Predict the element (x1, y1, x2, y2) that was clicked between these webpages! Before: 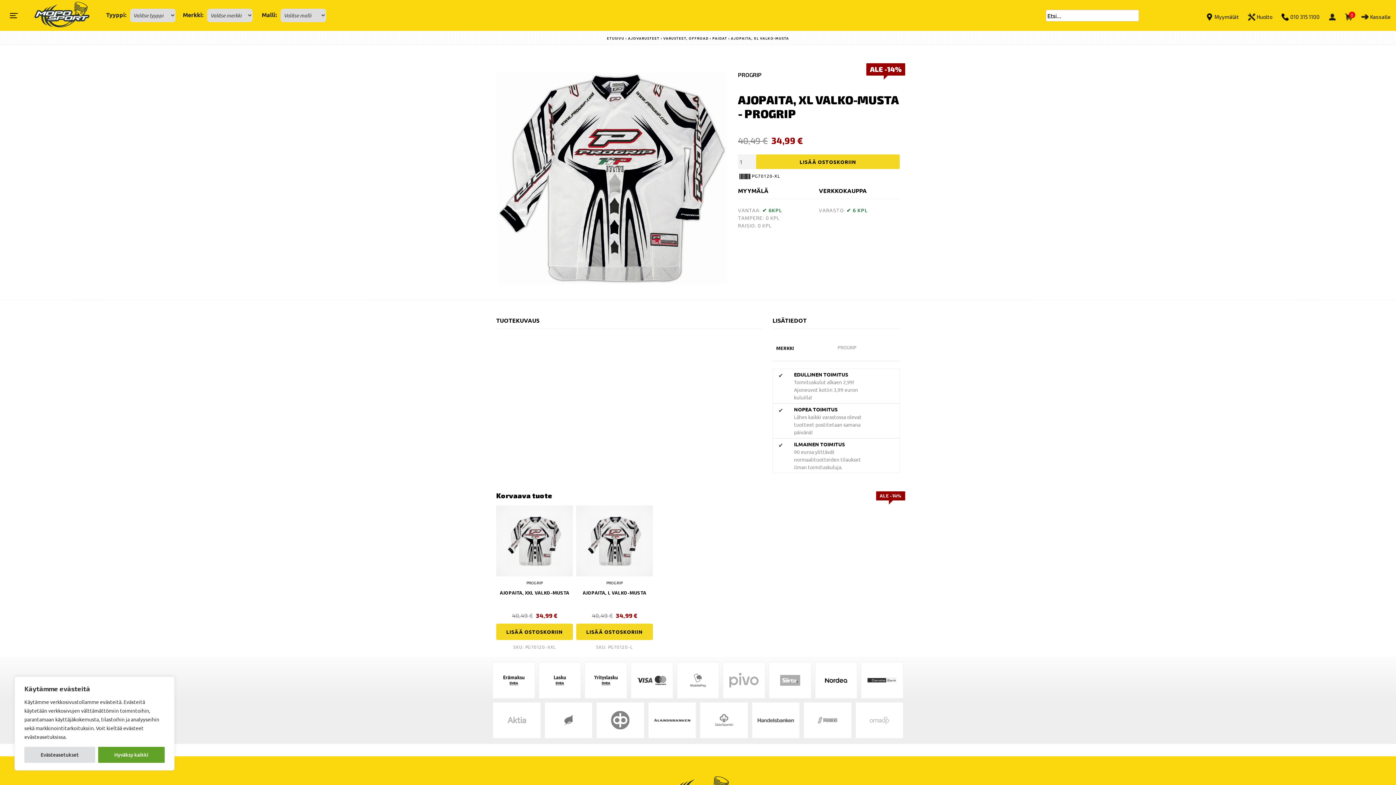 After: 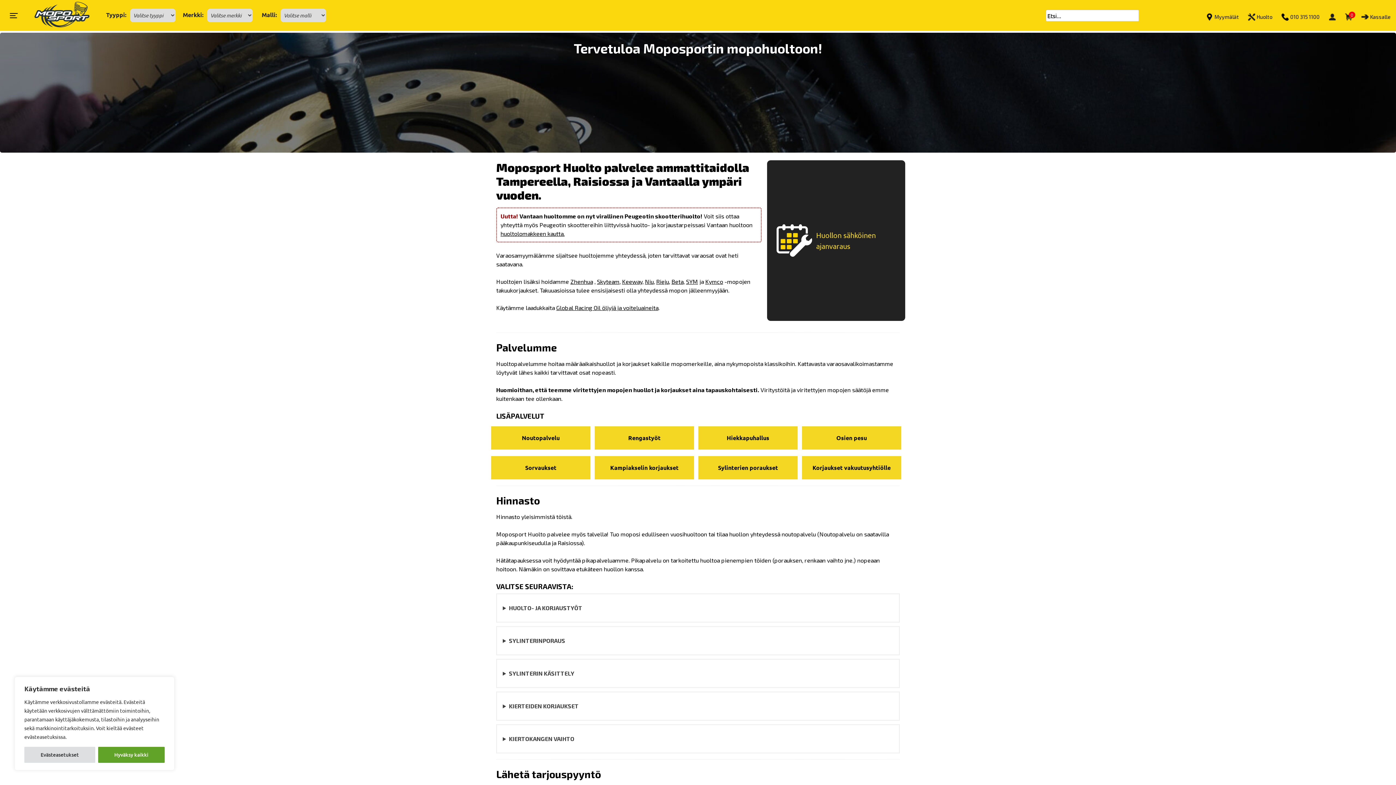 Action: bbox: (1248, 11, 1272, 20) label:  Huolto